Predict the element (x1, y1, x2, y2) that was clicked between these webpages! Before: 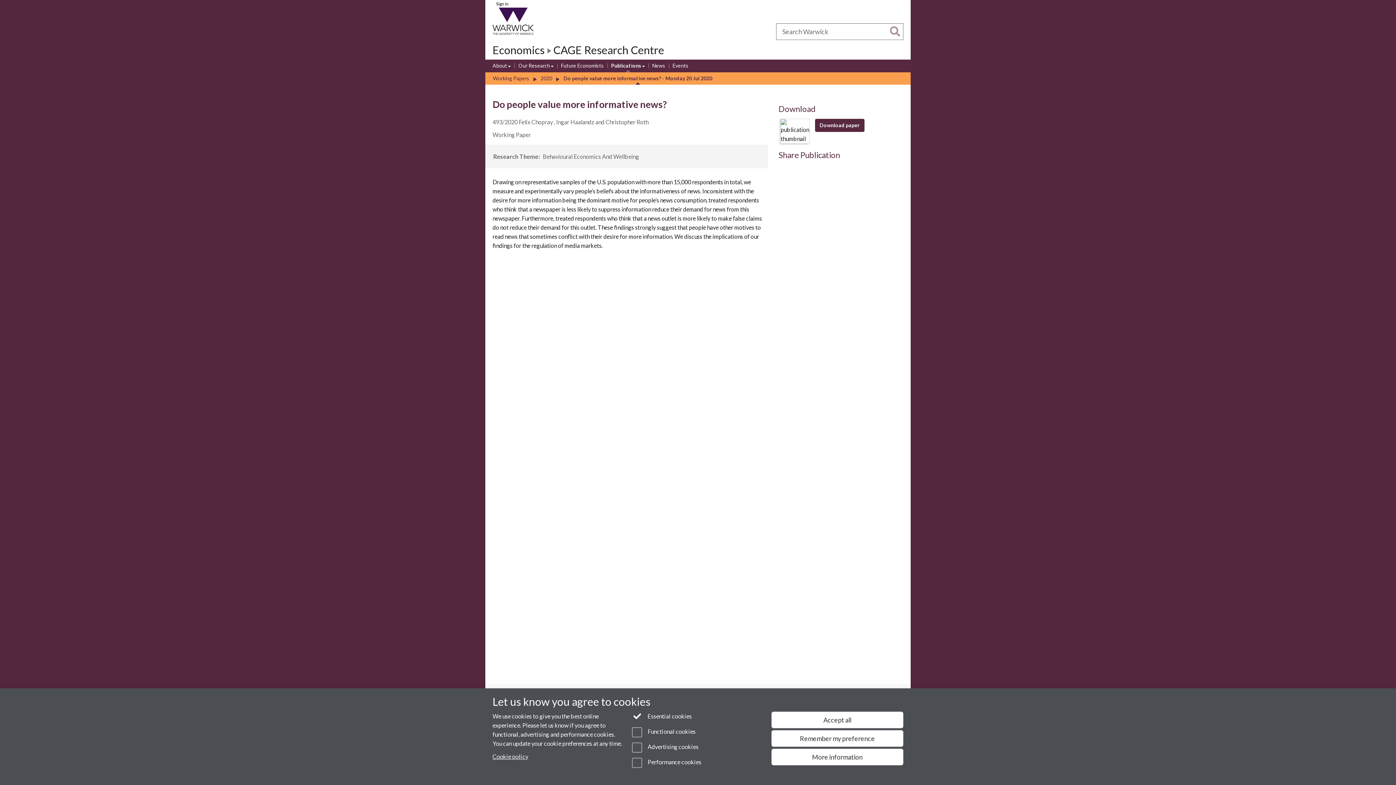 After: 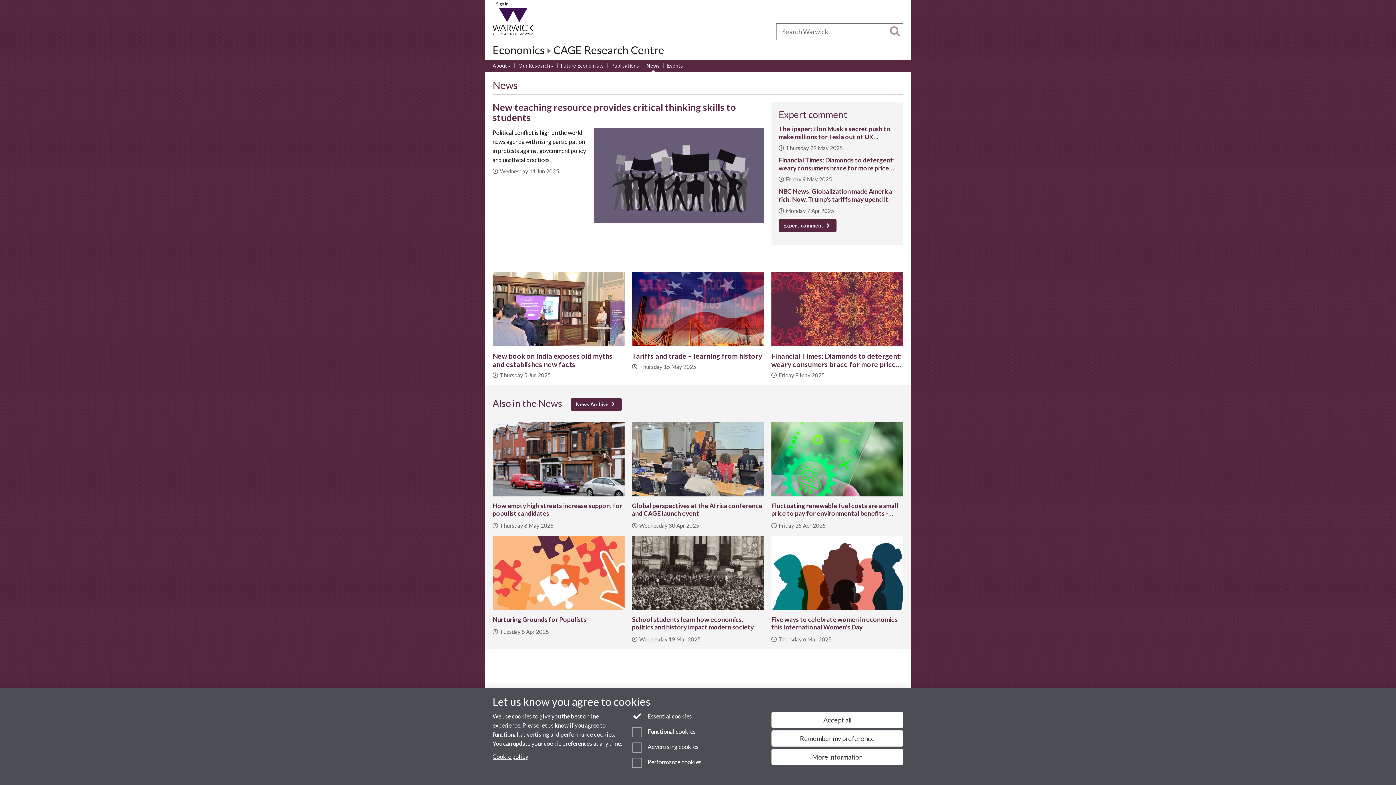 Action: label: News bbox: (652, 61, 665, 69)